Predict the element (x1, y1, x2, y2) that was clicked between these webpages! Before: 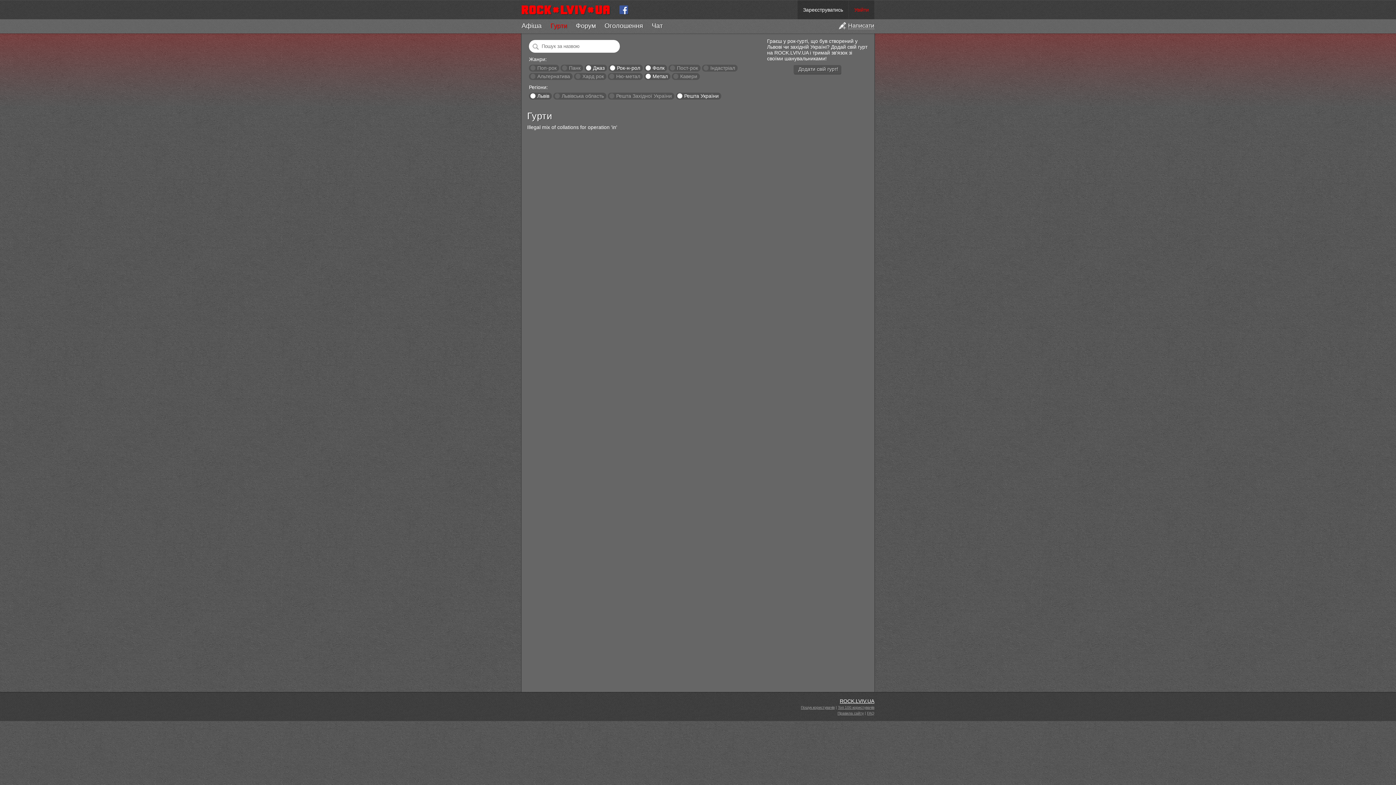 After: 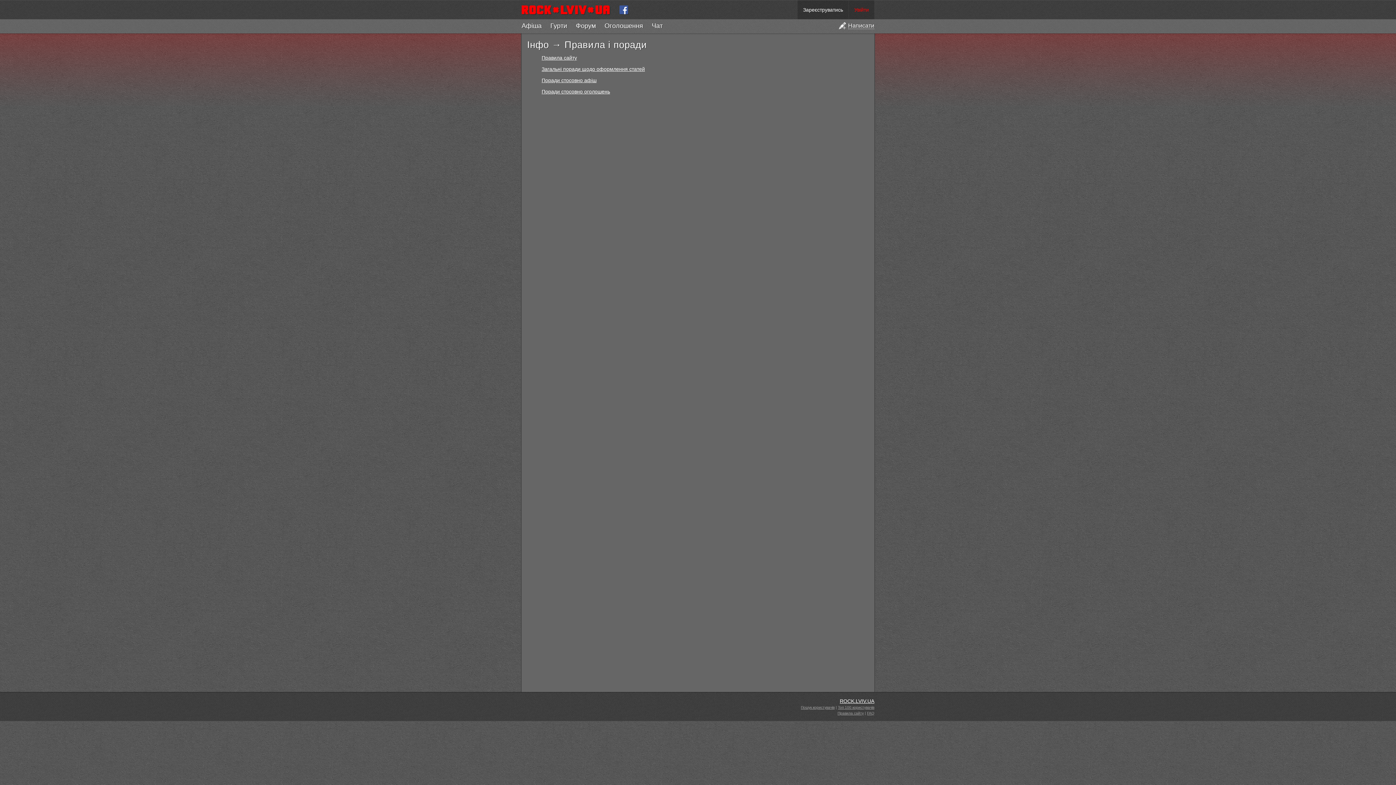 Action: bbox: (837, 711, 864, 715) label: Правила сайту